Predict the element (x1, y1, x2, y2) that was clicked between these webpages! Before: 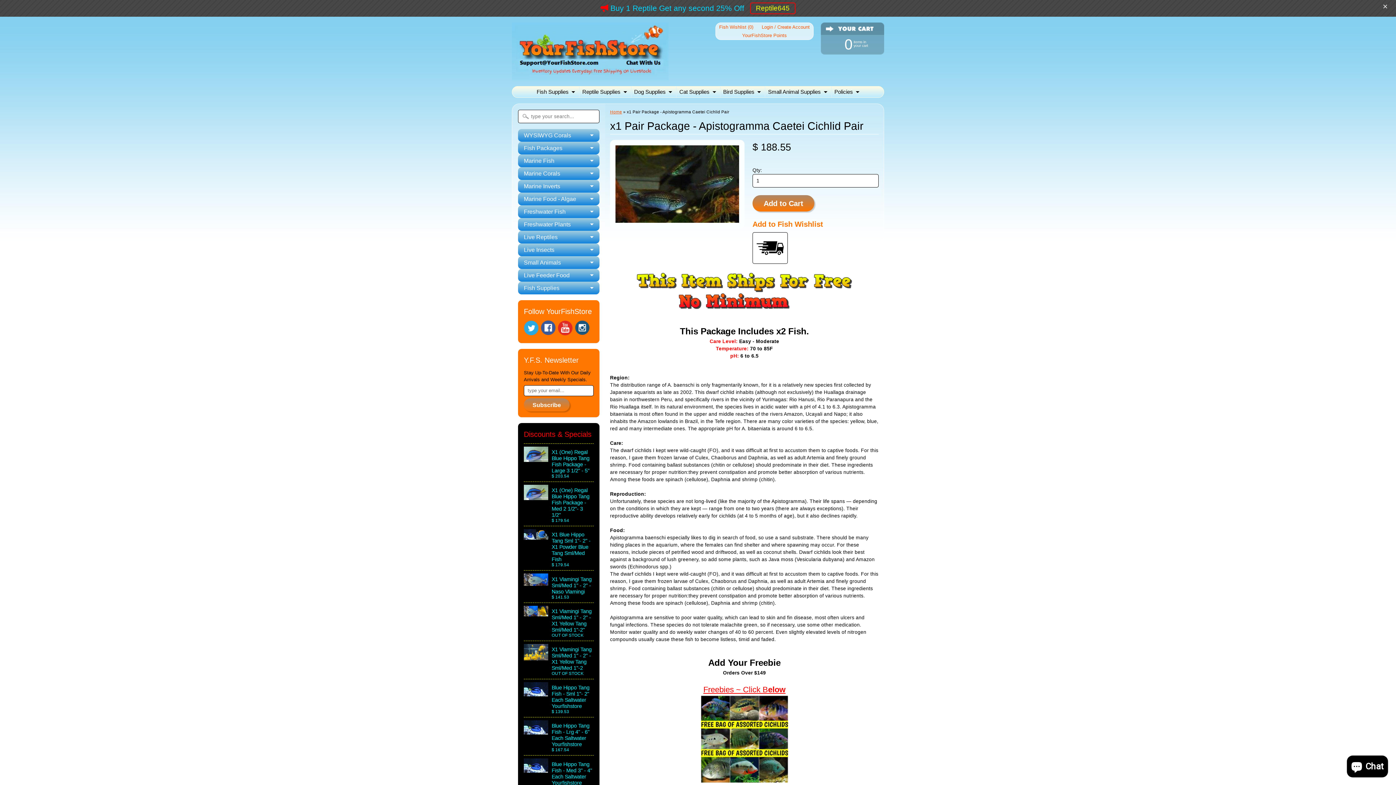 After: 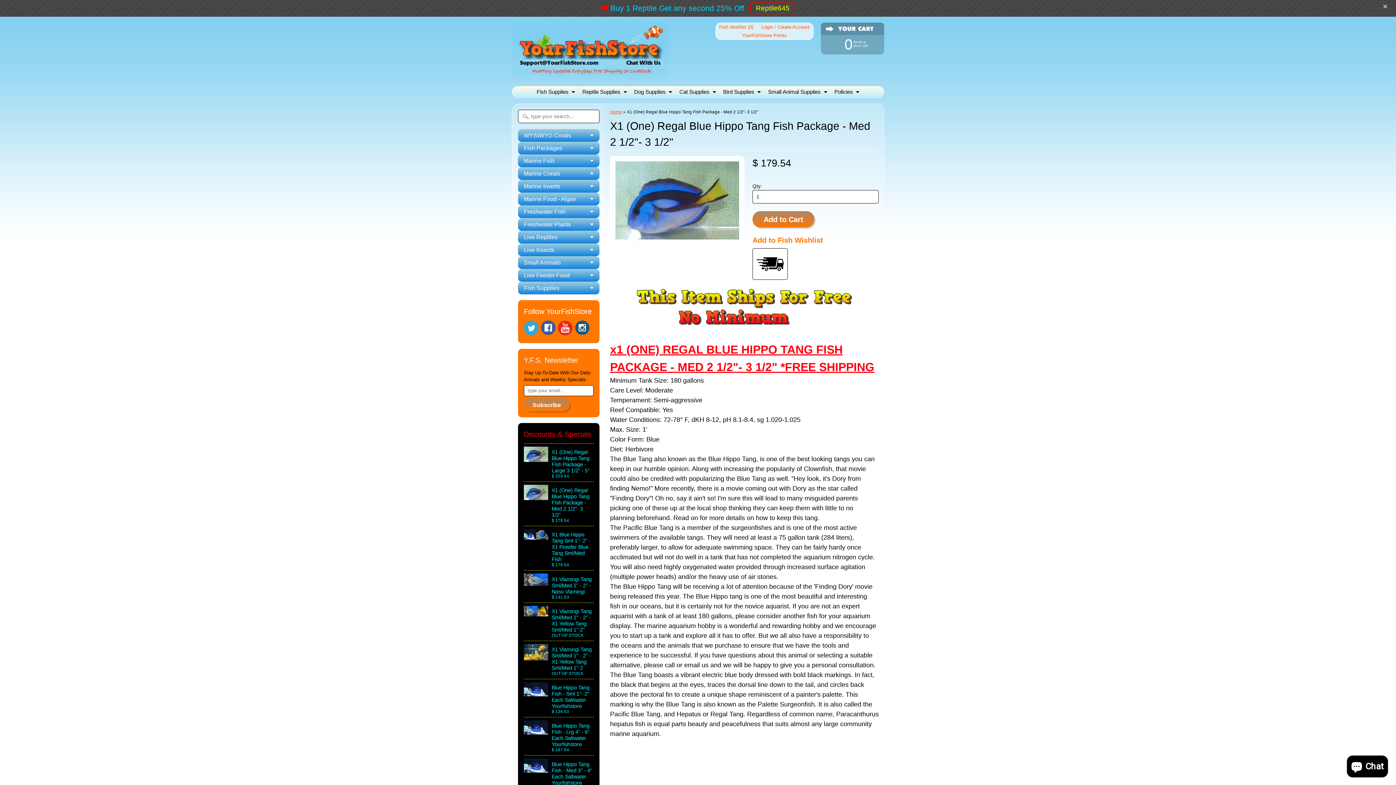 Action: label: X1 (One) Regal Blue Hippo Tang Fish Package - Med 2 1/2"- 3 1/2"
$ 179.54 bbox: (524, 482, 593, 526)